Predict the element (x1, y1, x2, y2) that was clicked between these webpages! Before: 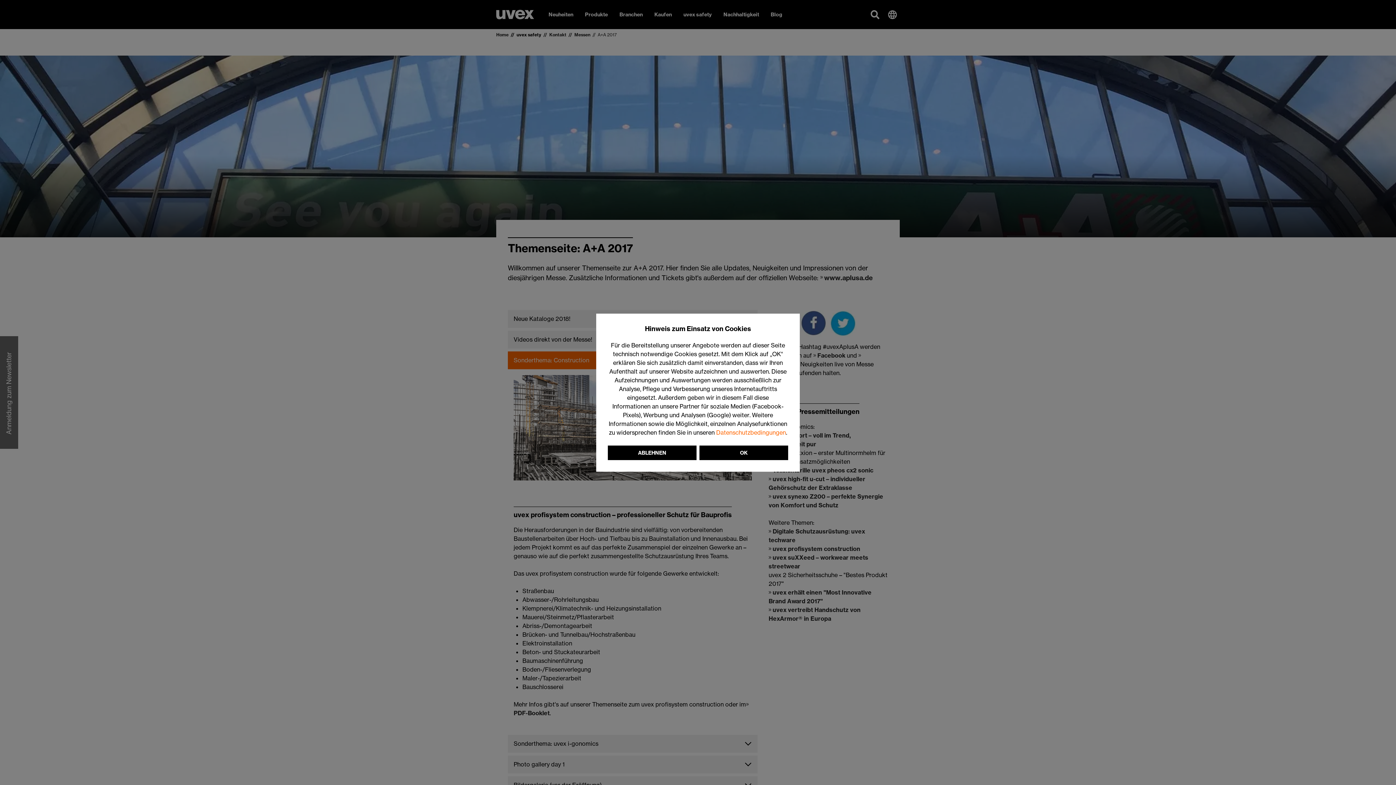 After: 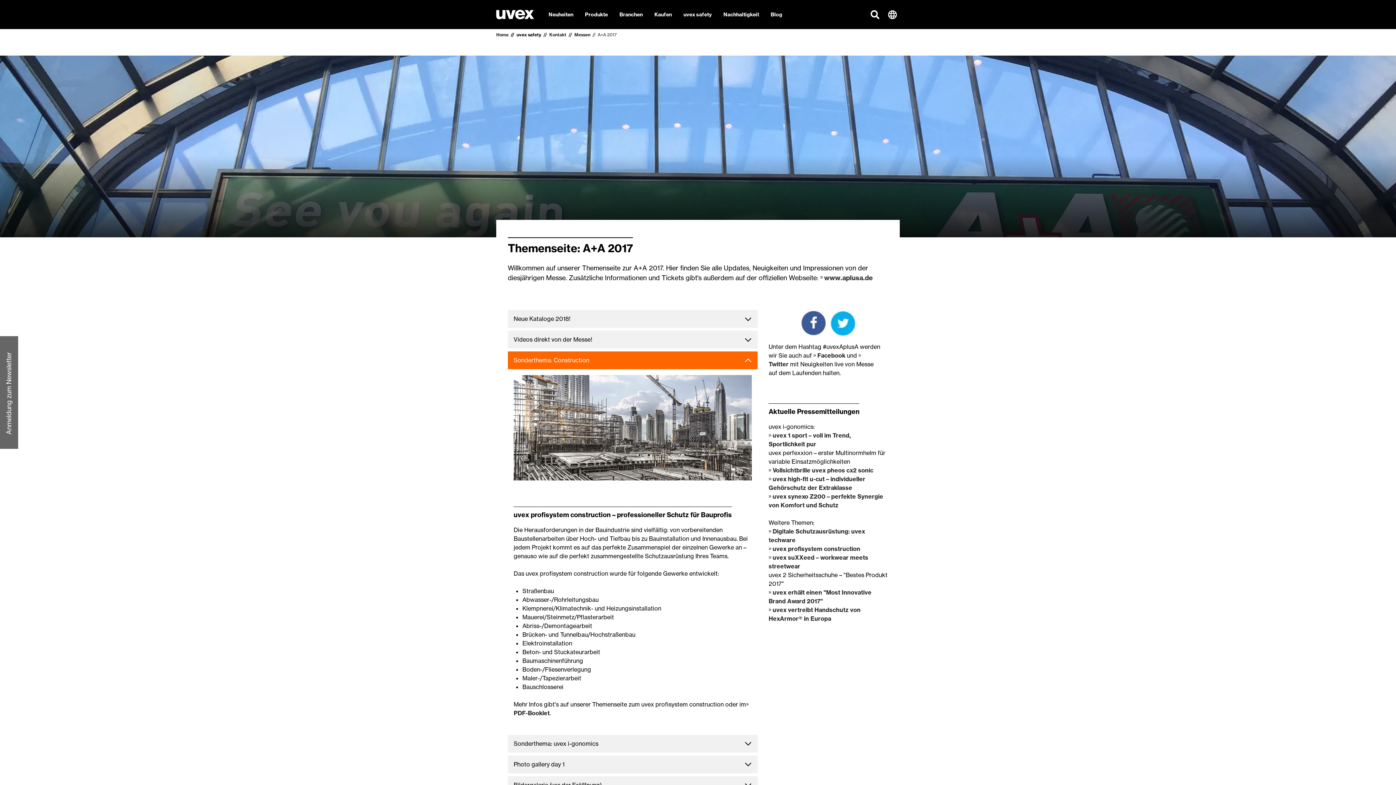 Action: bbox: (608, 445, 696, 460) label: ABLEHNEN